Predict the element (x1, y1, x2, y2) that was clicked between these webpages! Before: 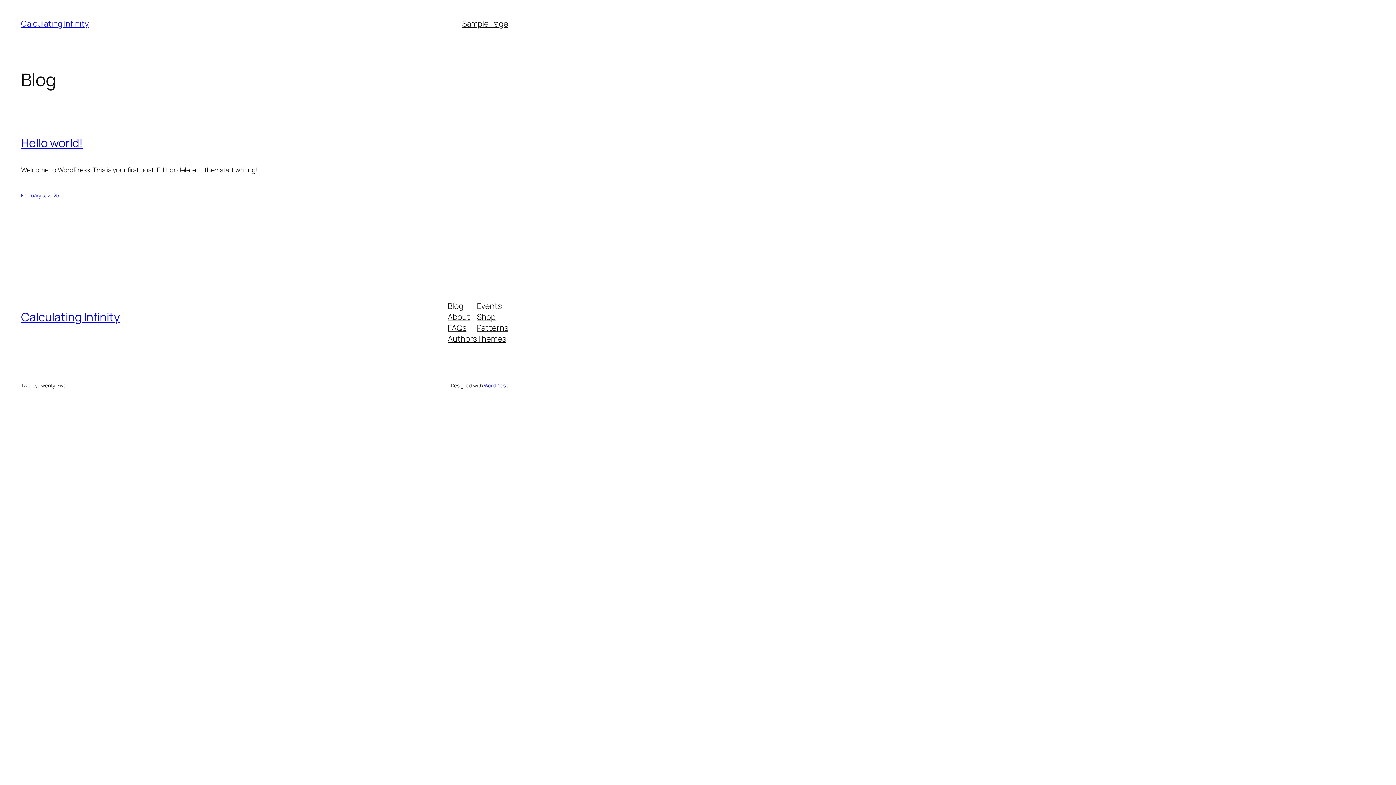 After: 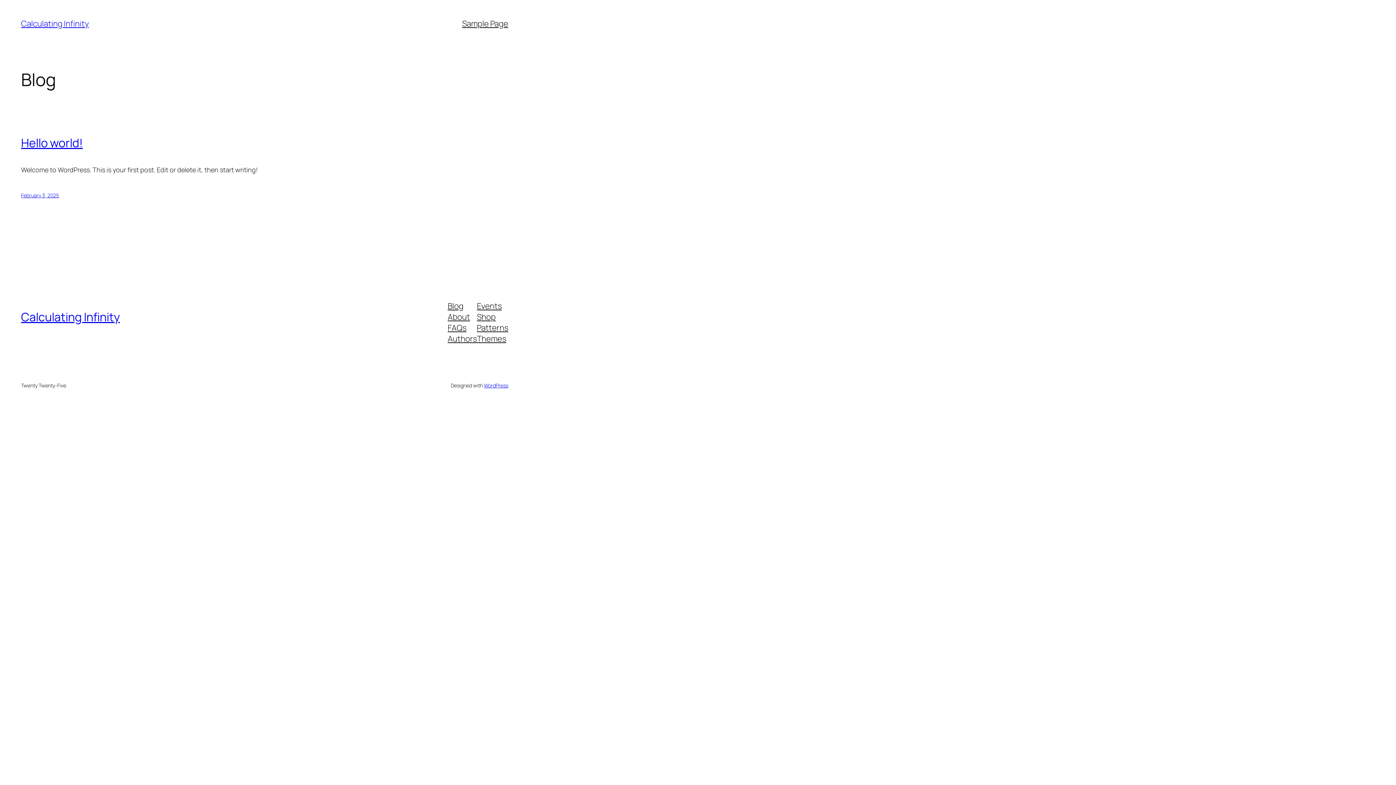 Action: bbox: (21, 18, 88, 29) label: Calculating Infinity